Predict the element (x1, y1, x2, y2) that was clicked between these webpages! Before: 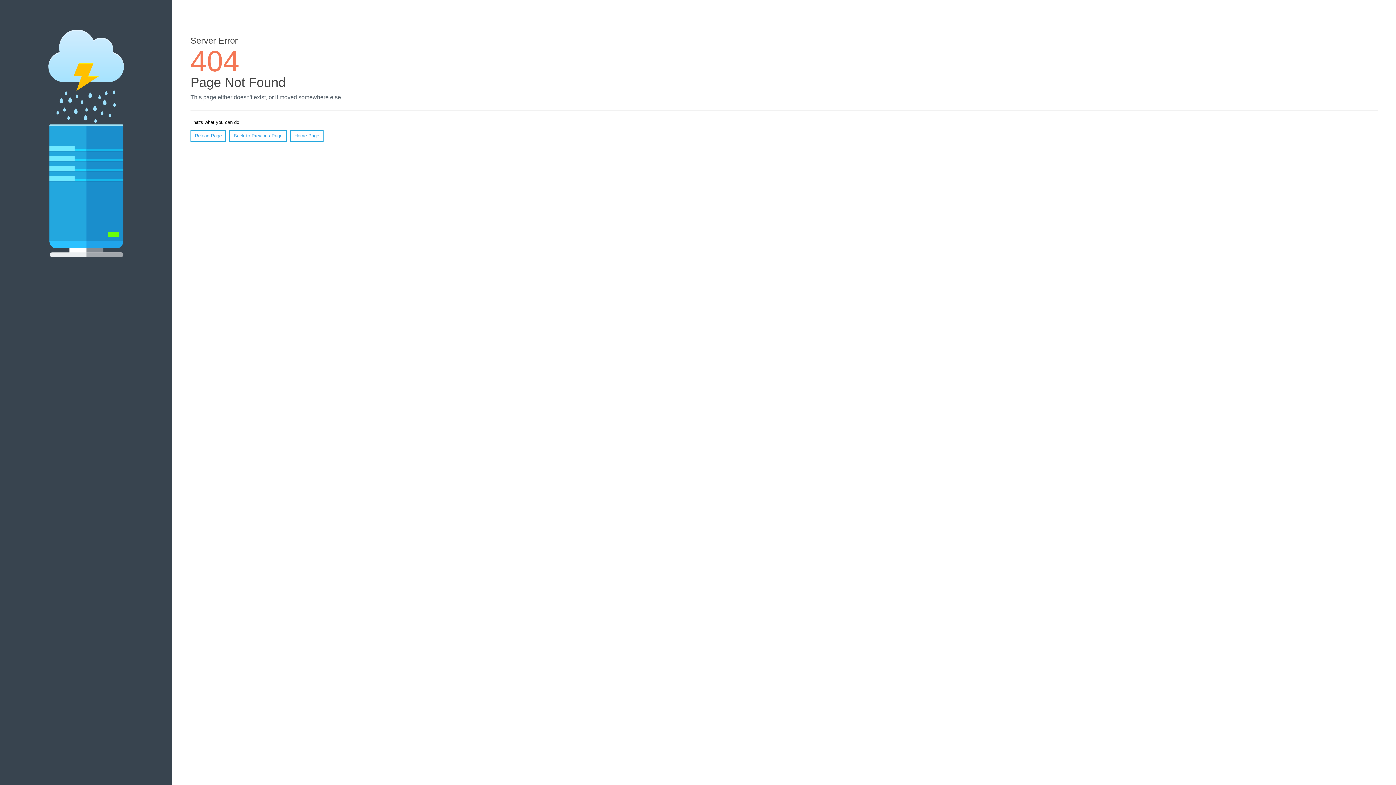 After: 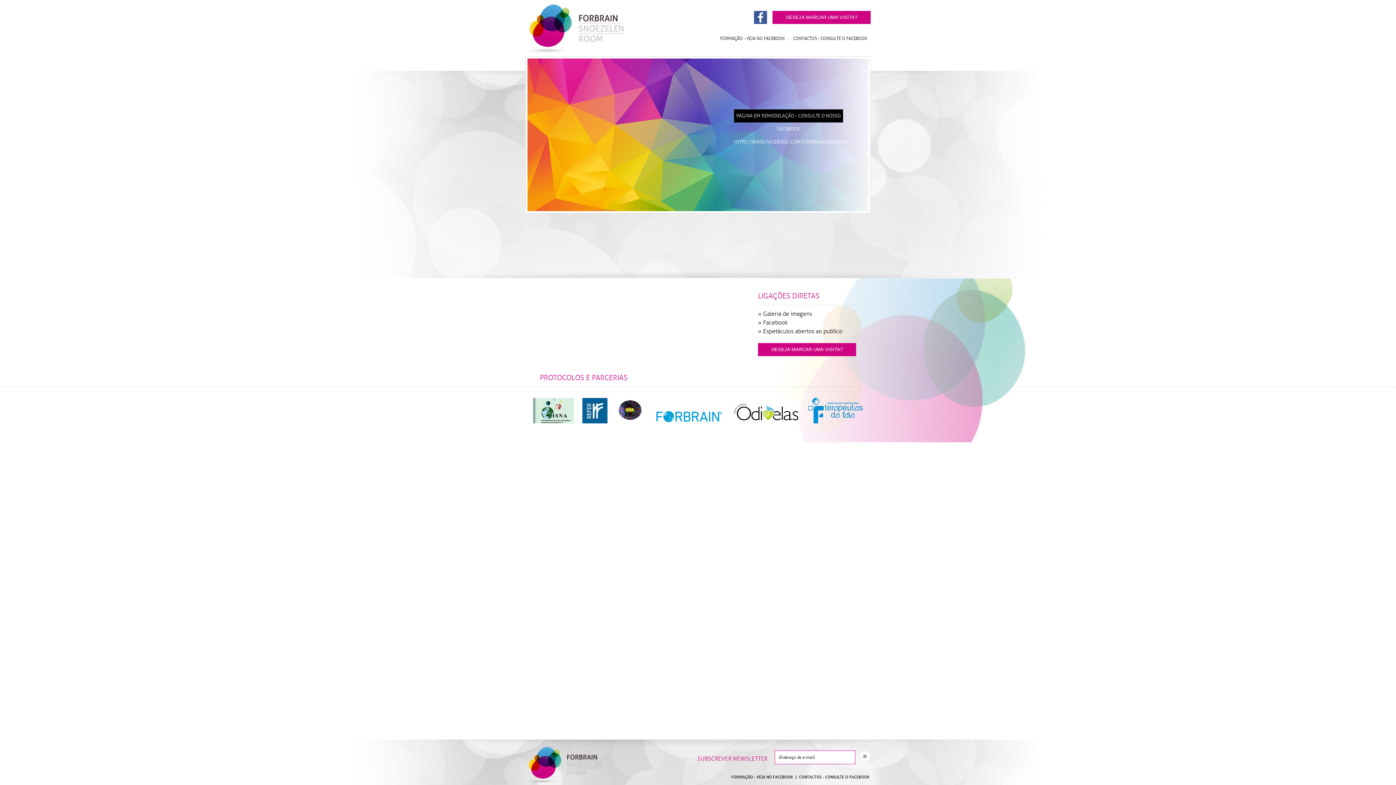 Action: label: Home Page bbox: (290, 130, 323, 141)